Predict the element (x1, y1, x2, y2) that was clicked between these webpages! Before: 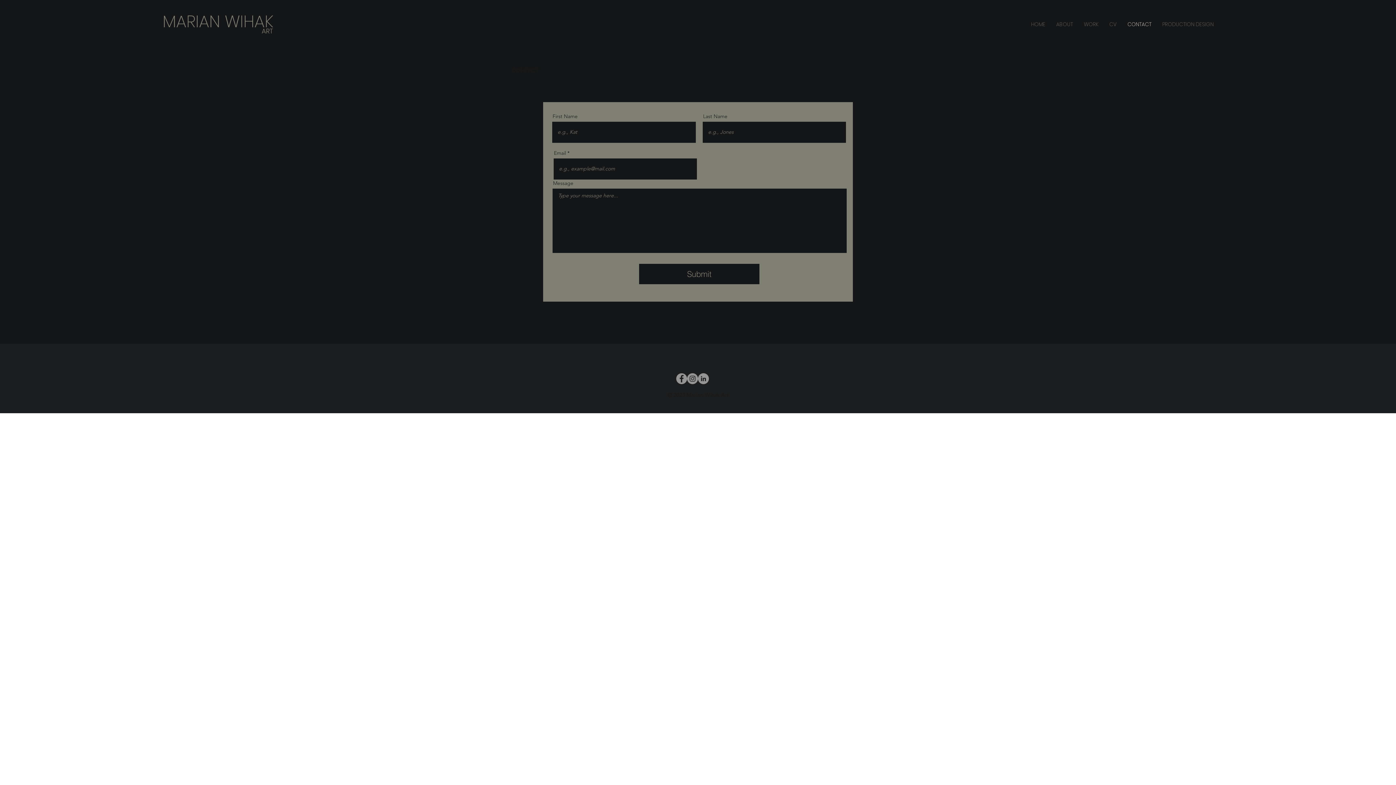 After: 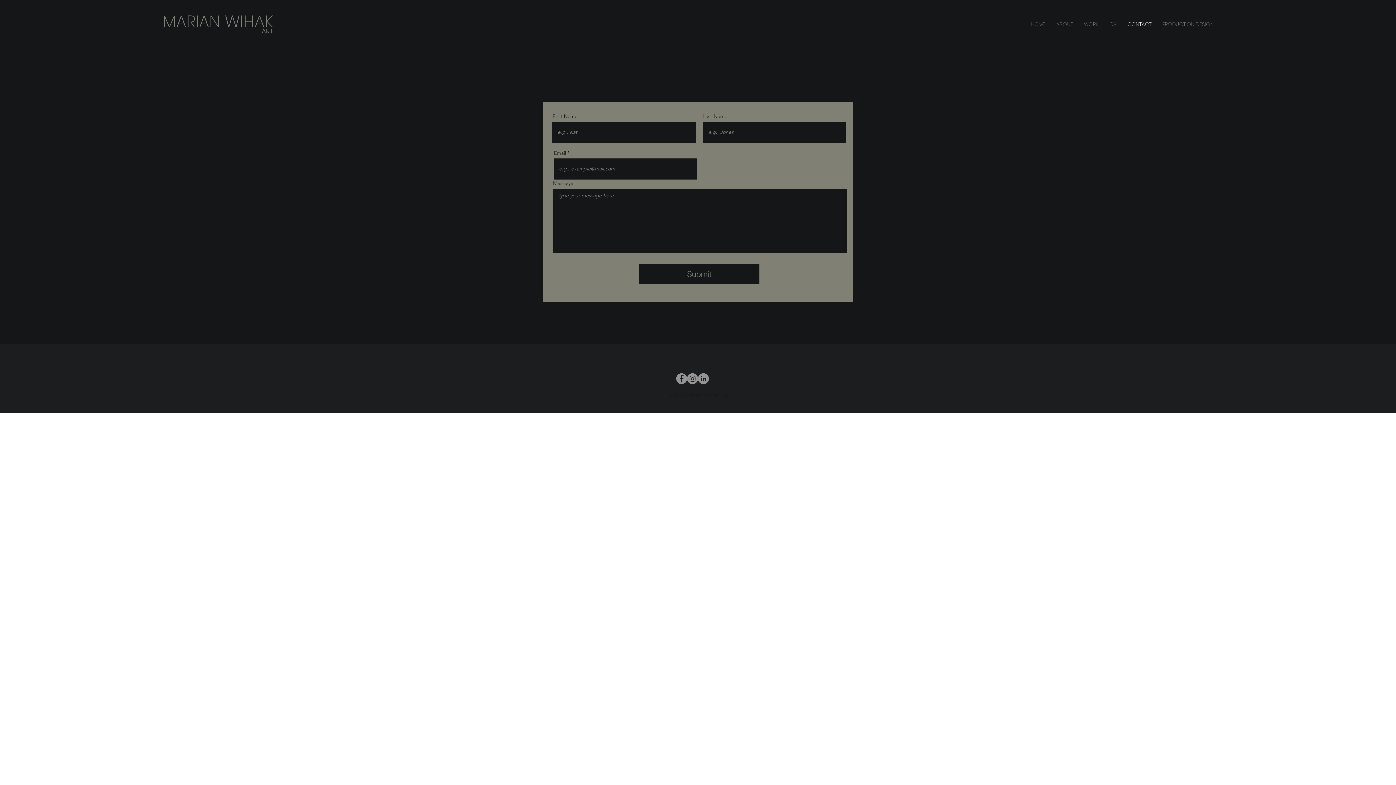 Action: label: CONTACT bbox: (1122, 13, 1157, 35)